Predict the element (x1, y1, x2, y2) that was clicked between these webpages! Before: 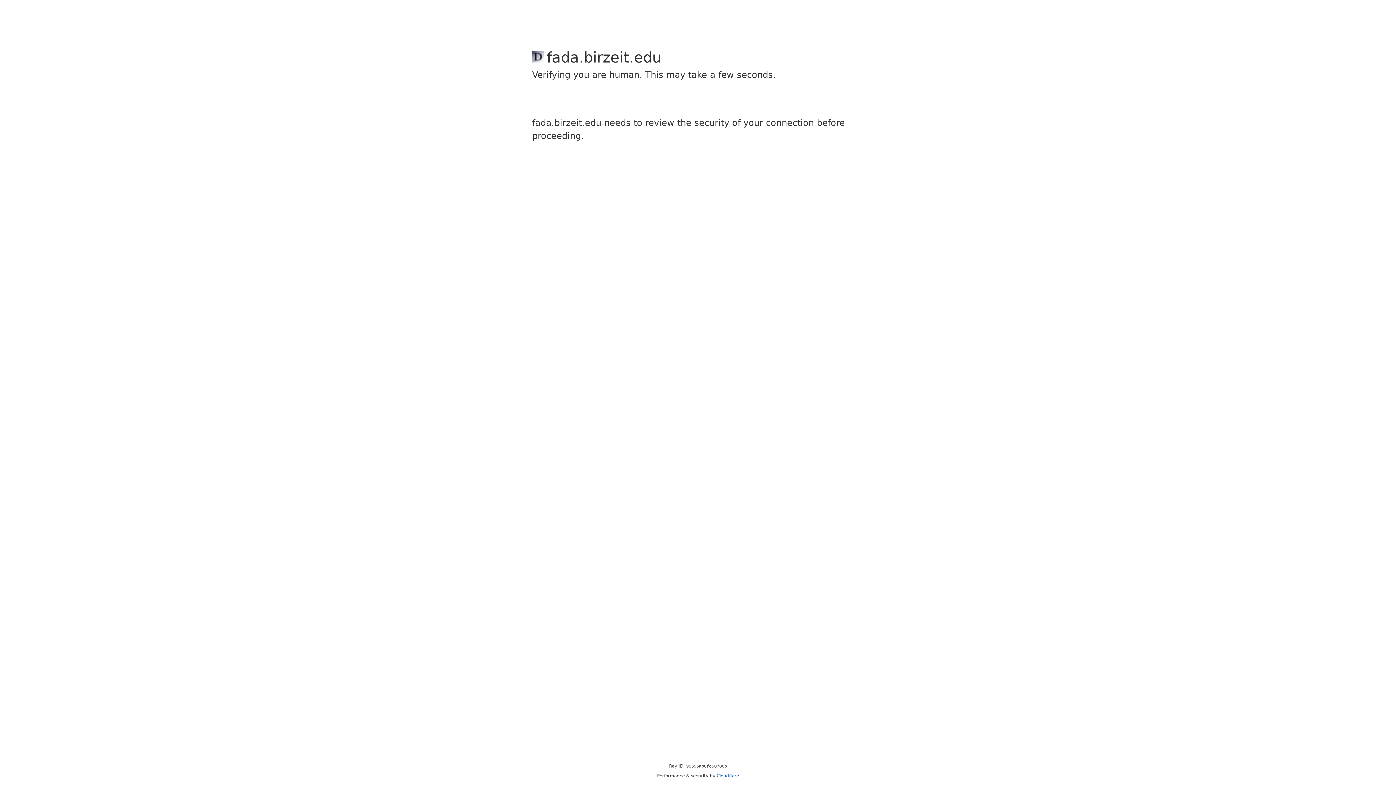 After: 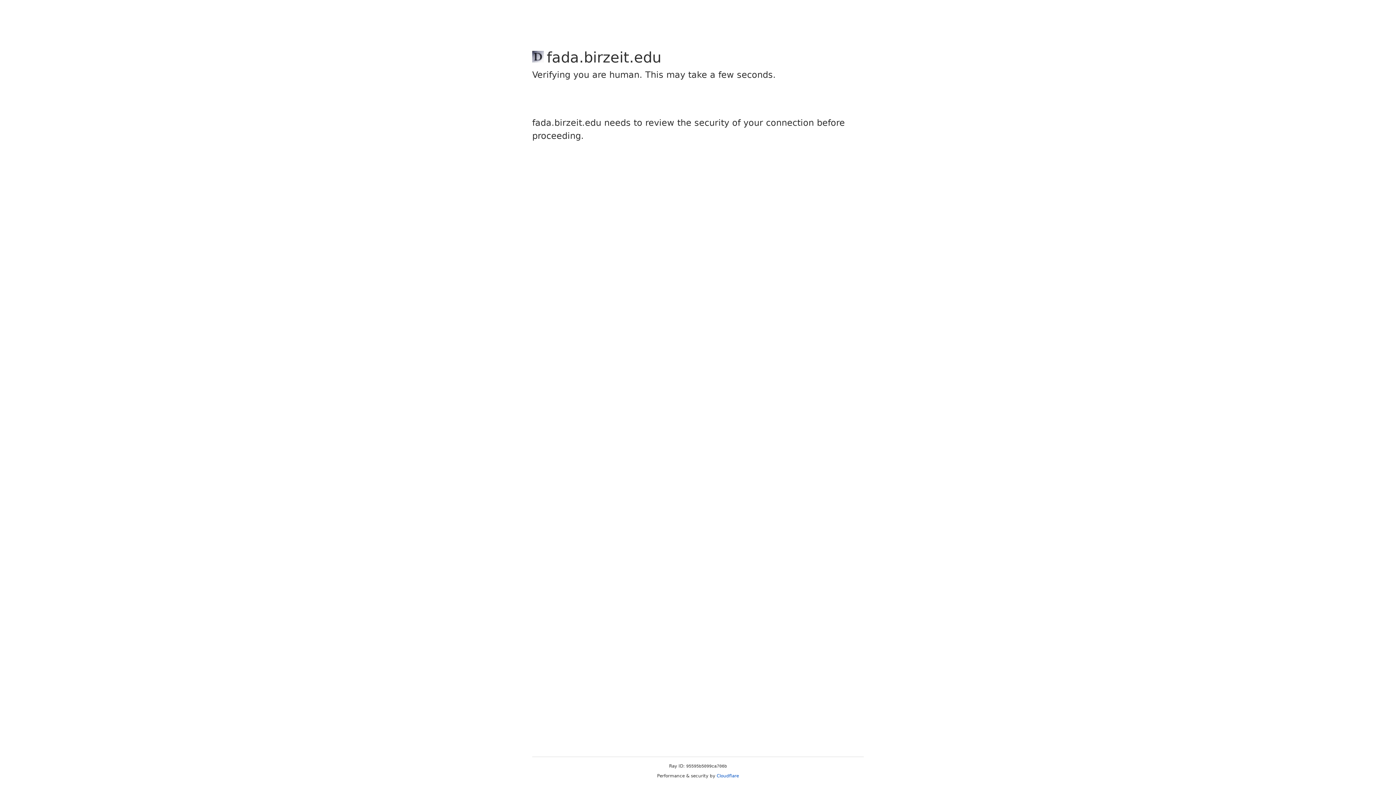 Action: label: Cloudflare bbox: (716, 773, 739, 778)